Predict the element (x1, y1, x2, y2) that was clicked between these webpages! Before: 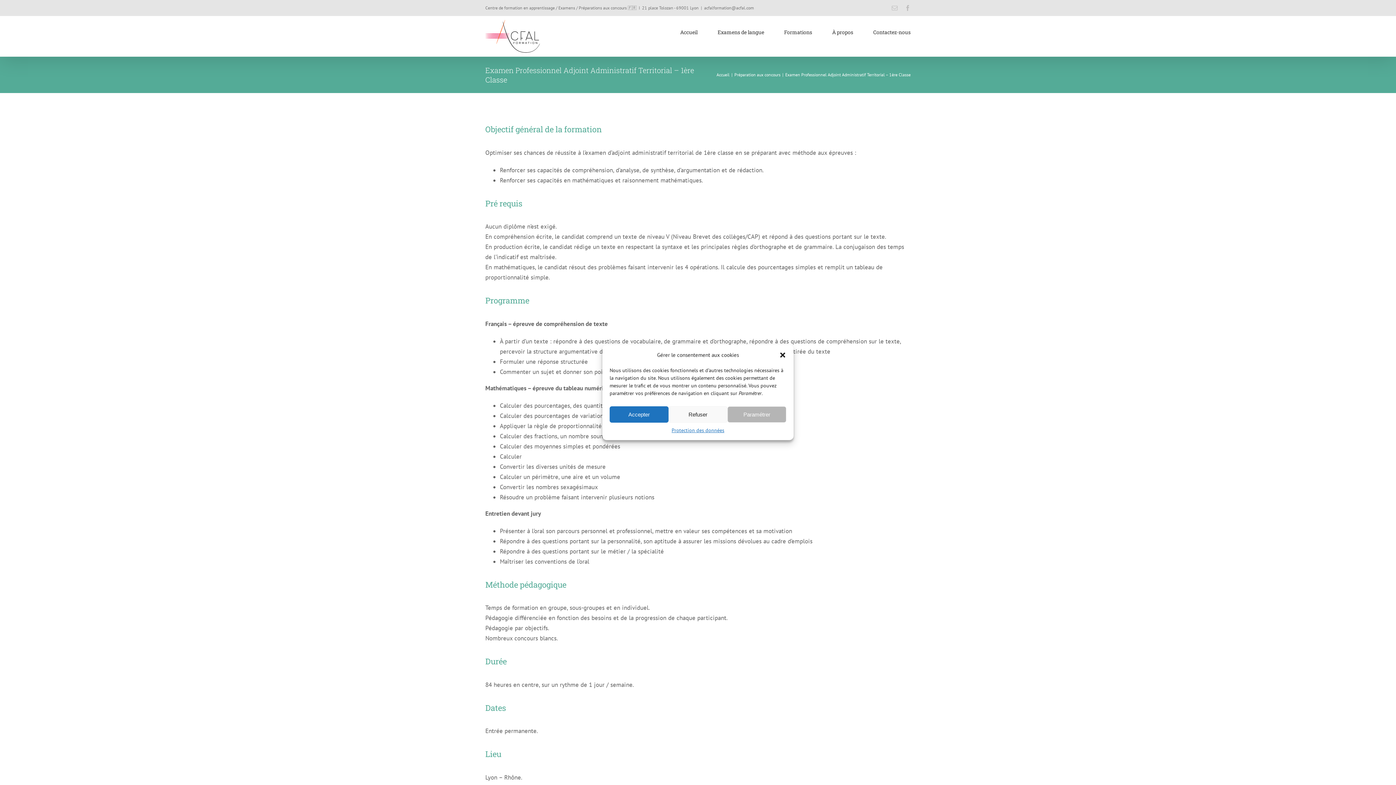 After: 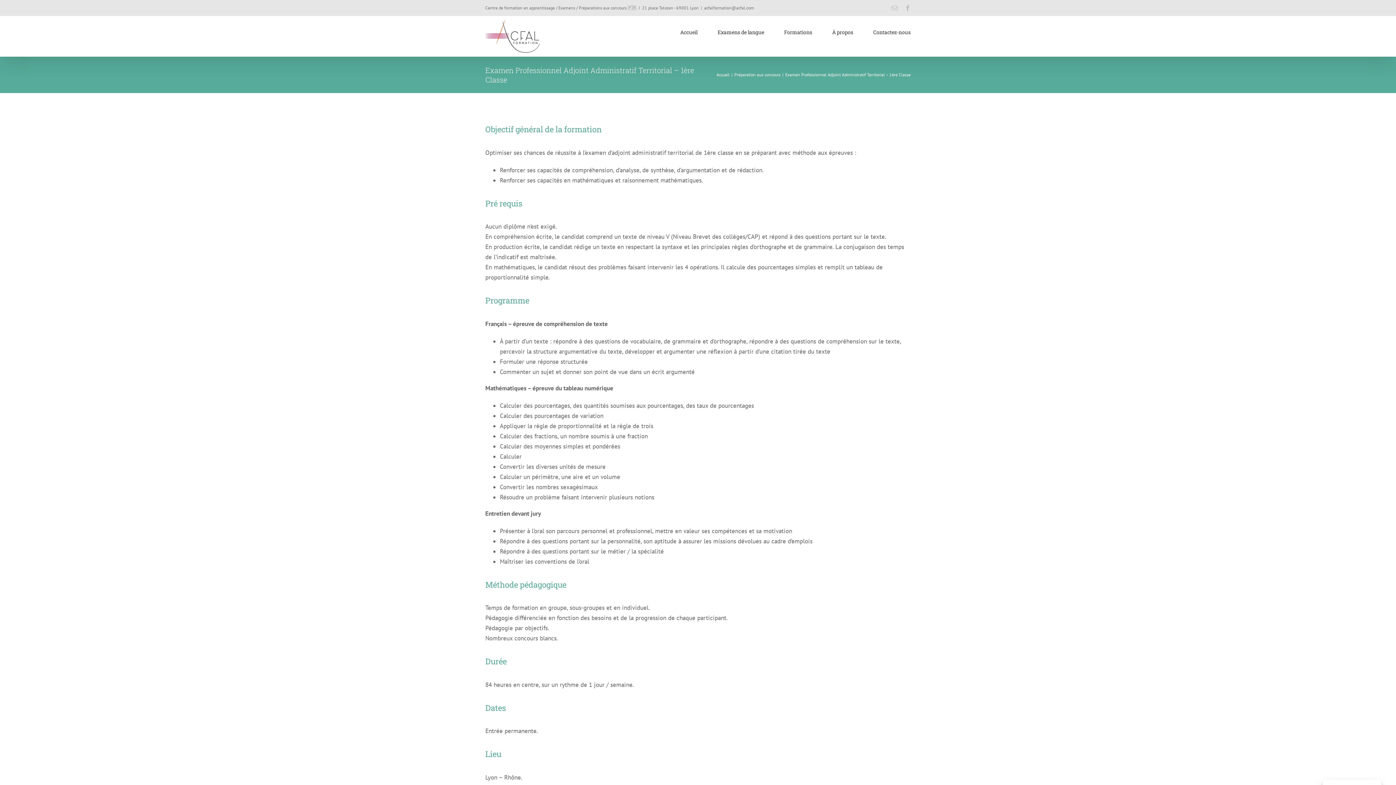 Action: label: Fermer la boîte de dialogue bbox: (779, 351, 786, 358)